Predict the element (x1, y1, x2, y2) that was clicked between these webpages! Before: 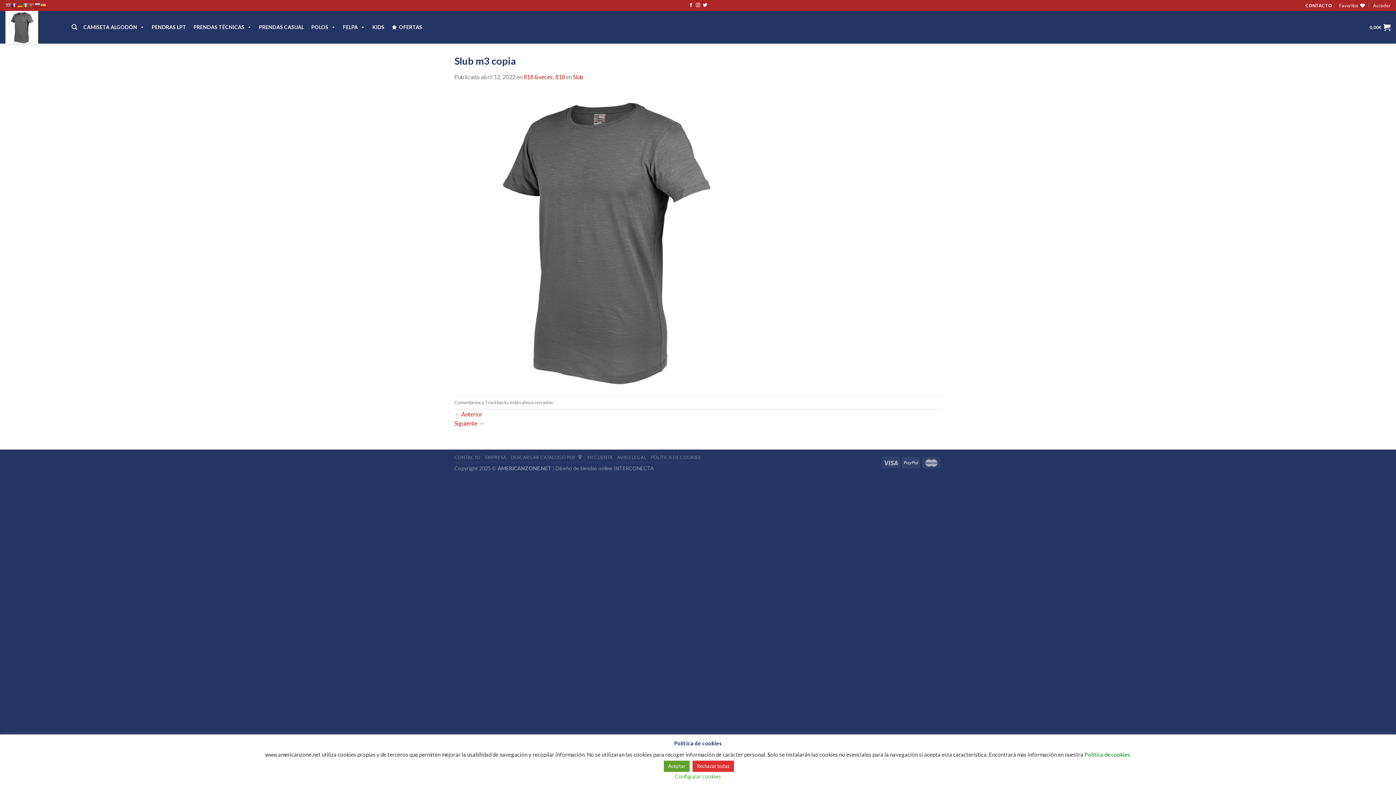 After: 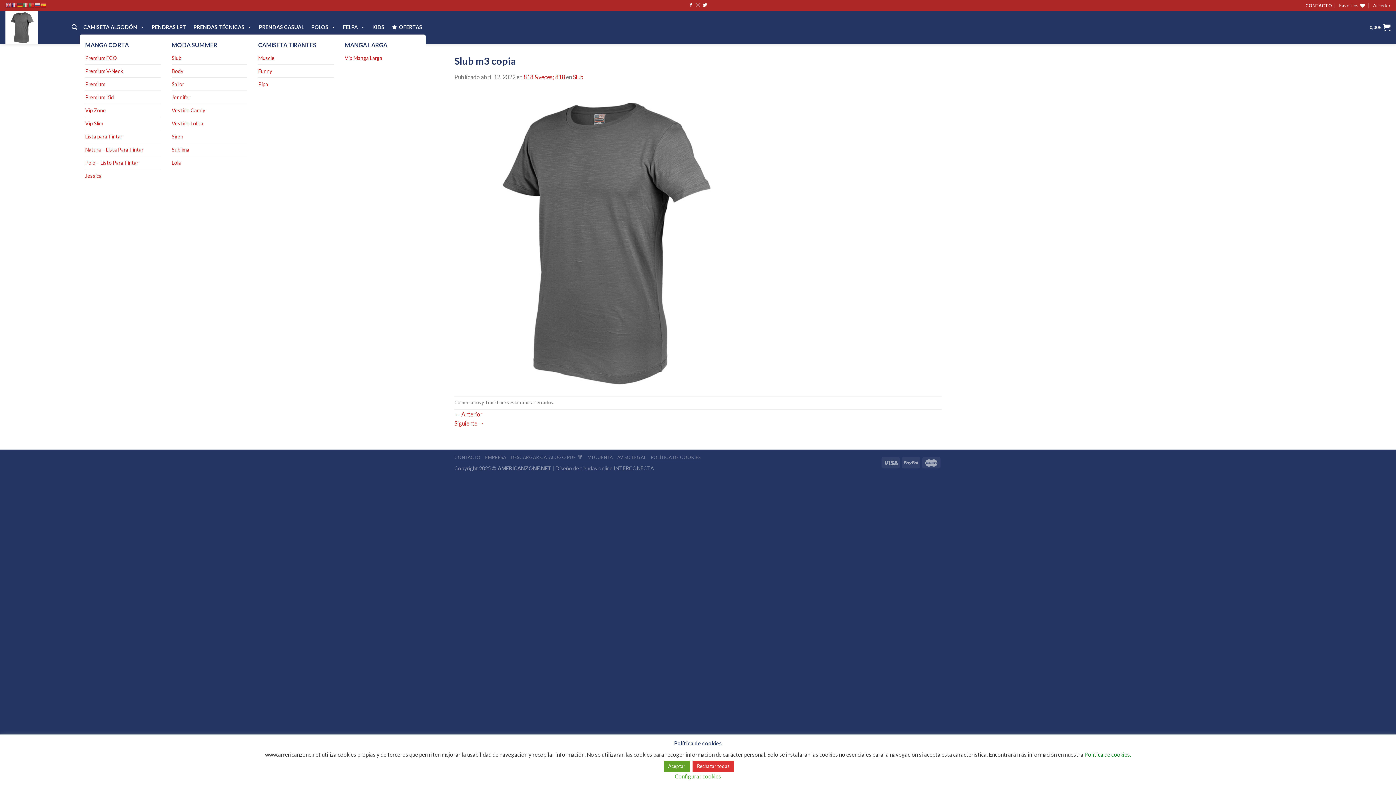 Action: label: CAMISETA ALGODÓN bbox: (79, 20, 148, 34)